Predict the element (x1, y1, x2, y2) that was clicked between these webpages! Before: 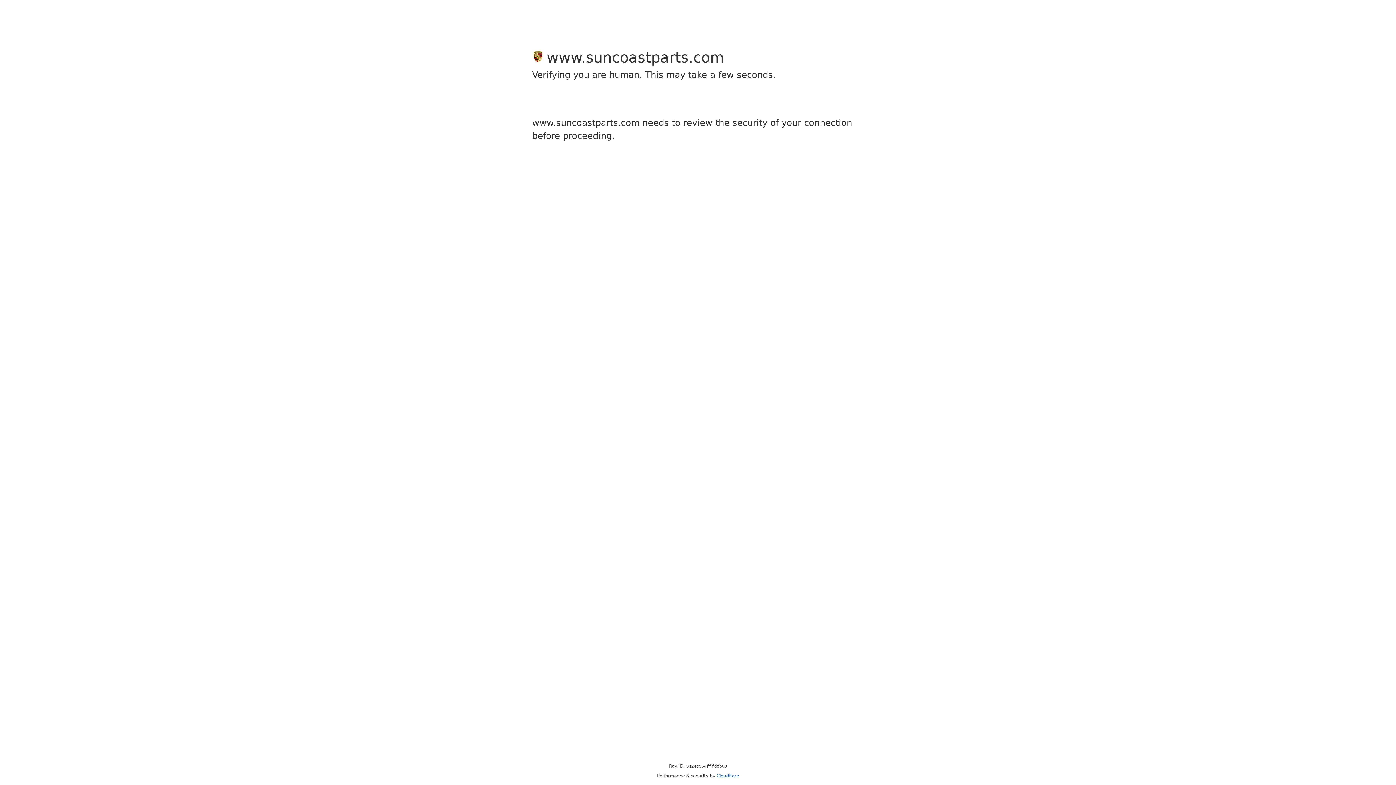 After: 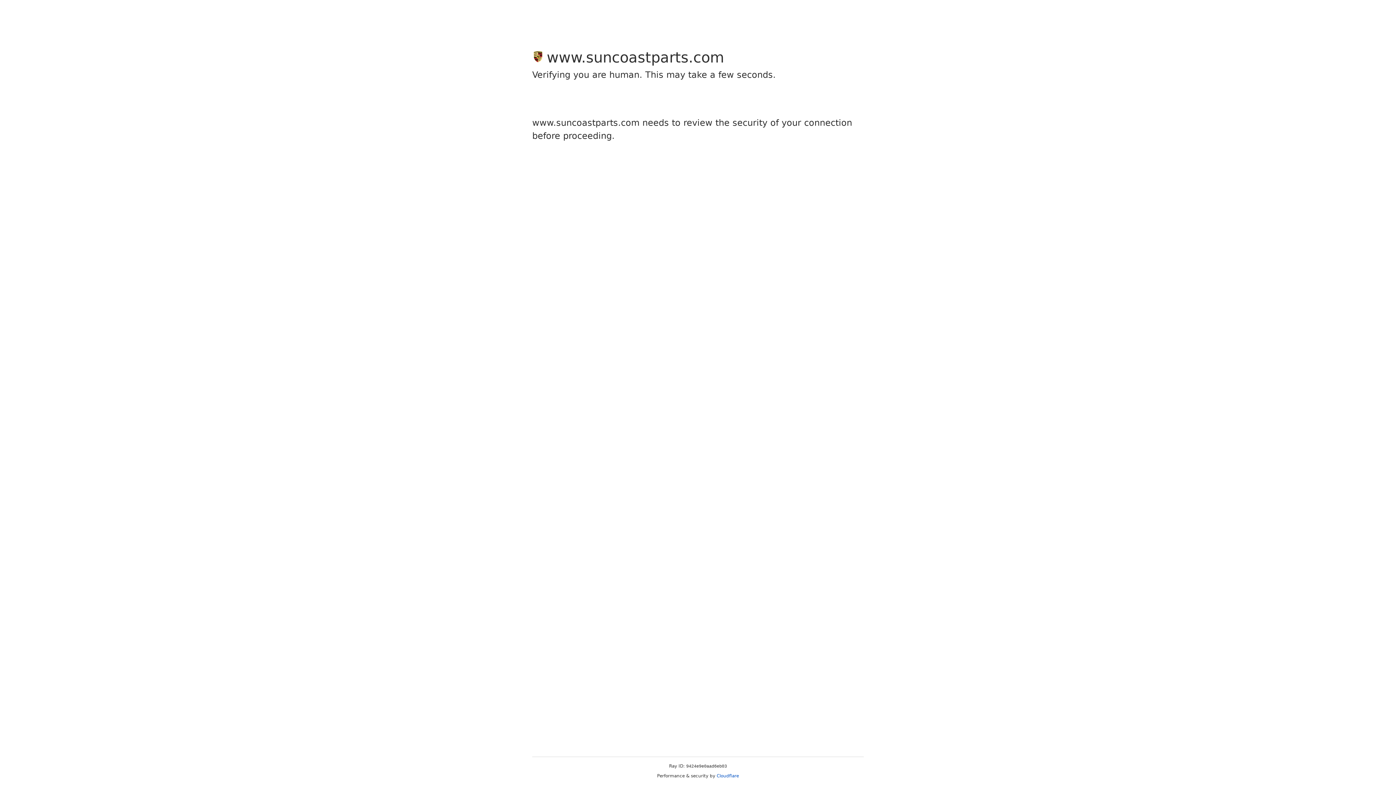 Action: label: Cloudflare bbox: (716, 773, 739, 778)